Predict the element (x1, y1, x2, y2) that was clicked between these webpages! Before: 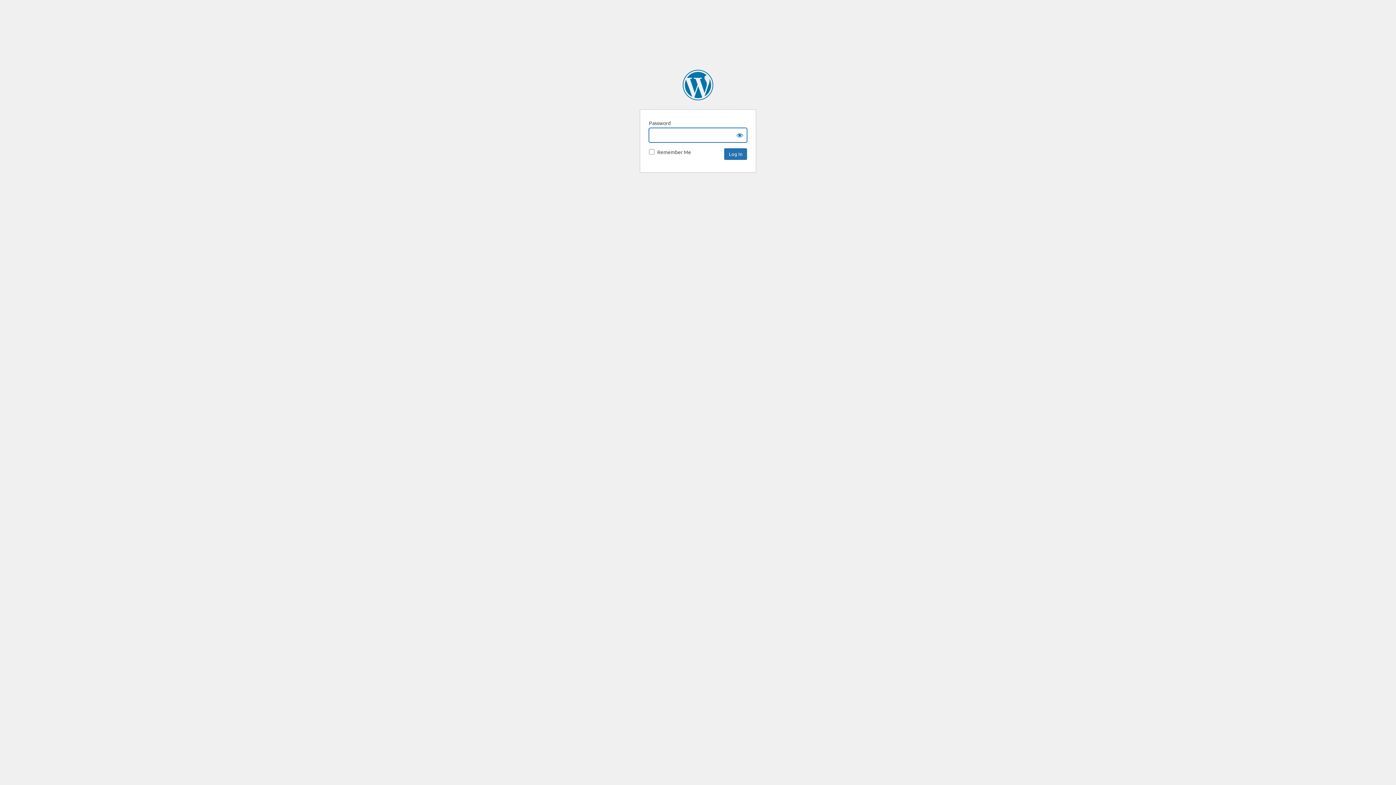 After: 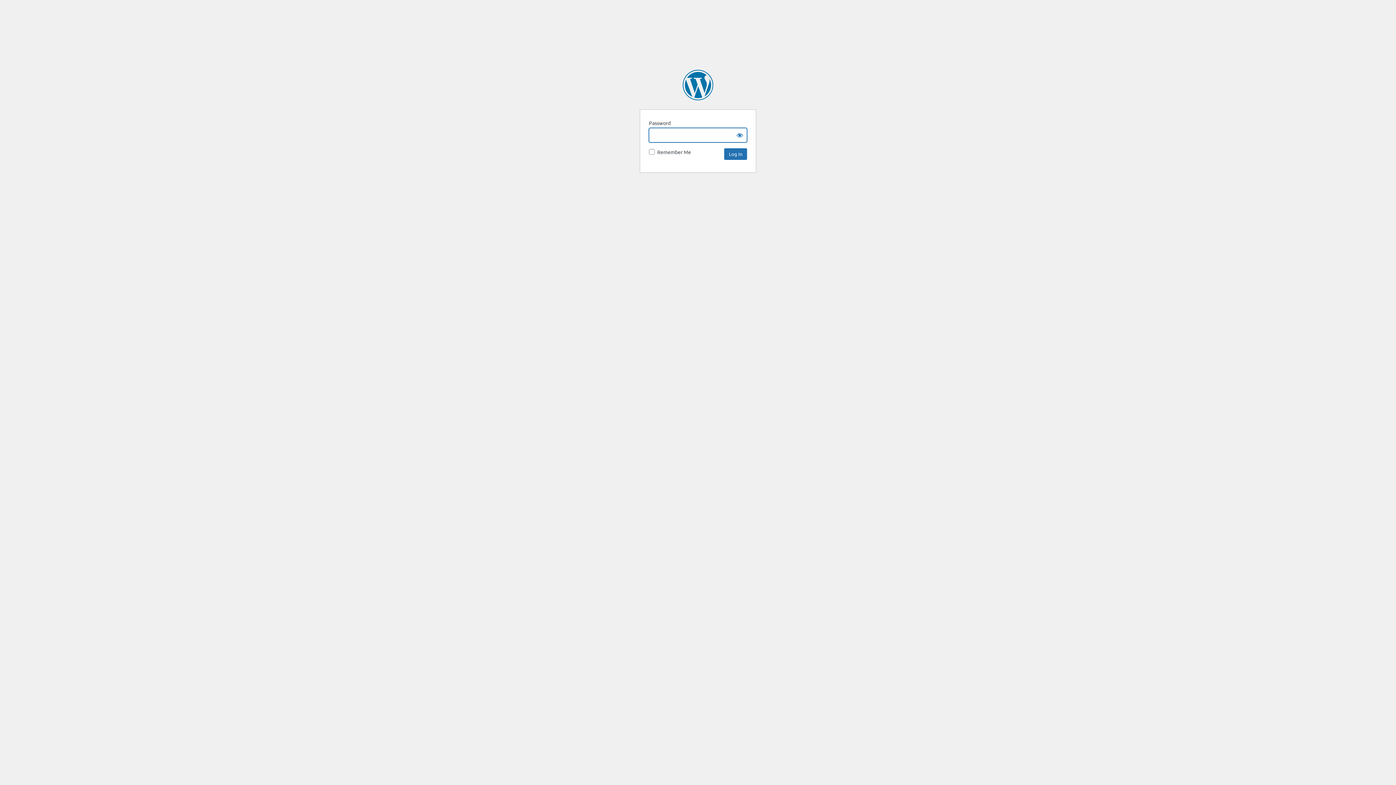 Action: label: STAGE – Broadview Magazine bbox: (682, 69, 713, 100)